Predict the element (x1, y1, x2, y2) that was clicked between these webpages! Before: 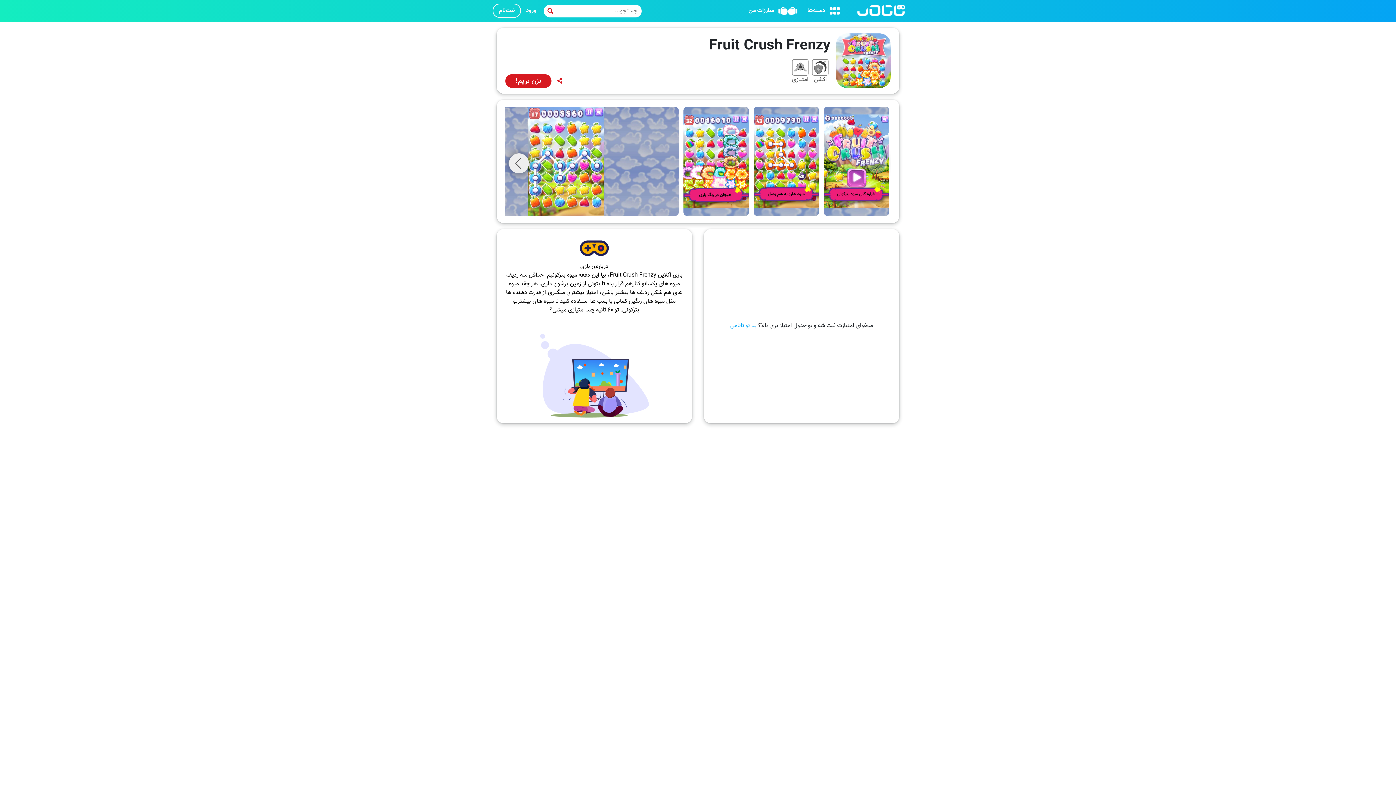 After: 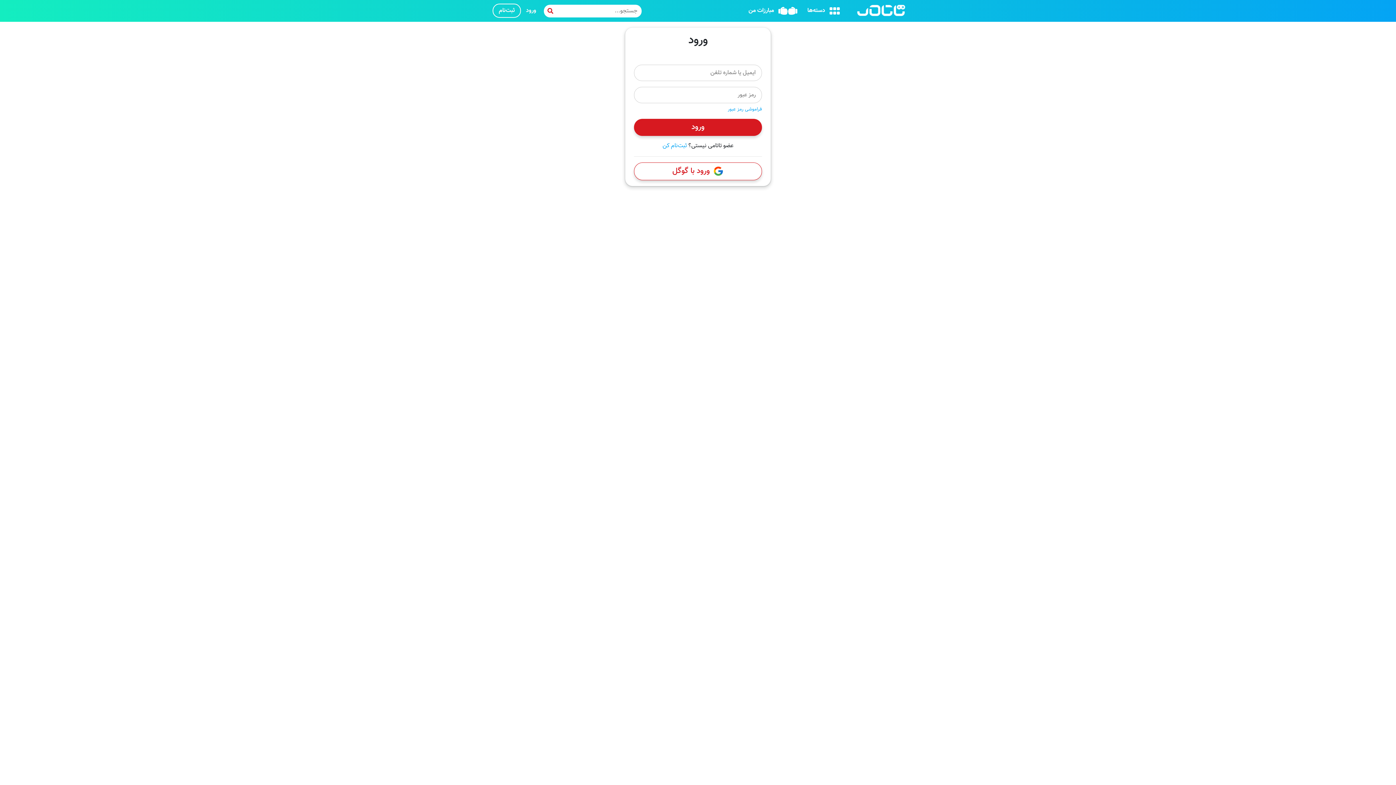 Action: bbox: (730, 321, 756, 330) label: بیا تو تاتامی